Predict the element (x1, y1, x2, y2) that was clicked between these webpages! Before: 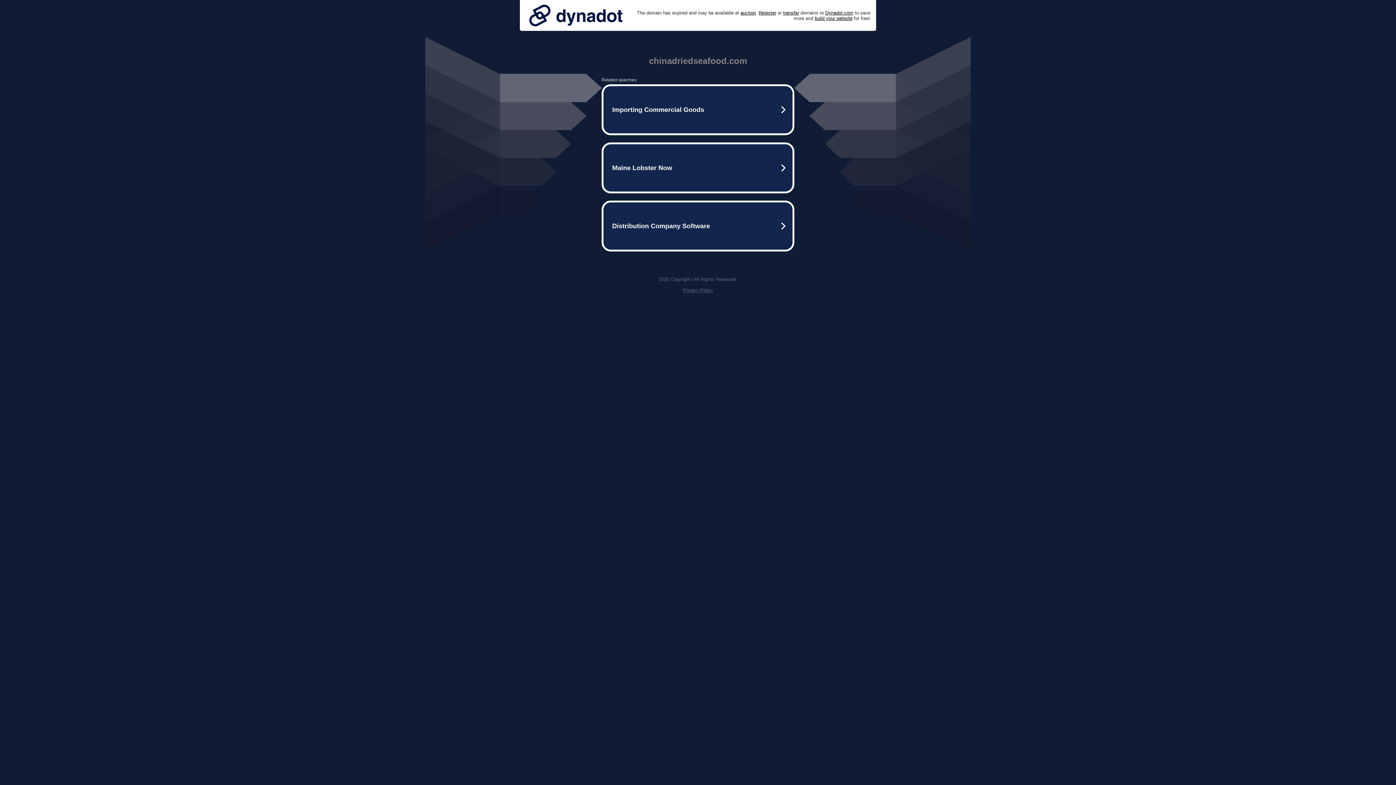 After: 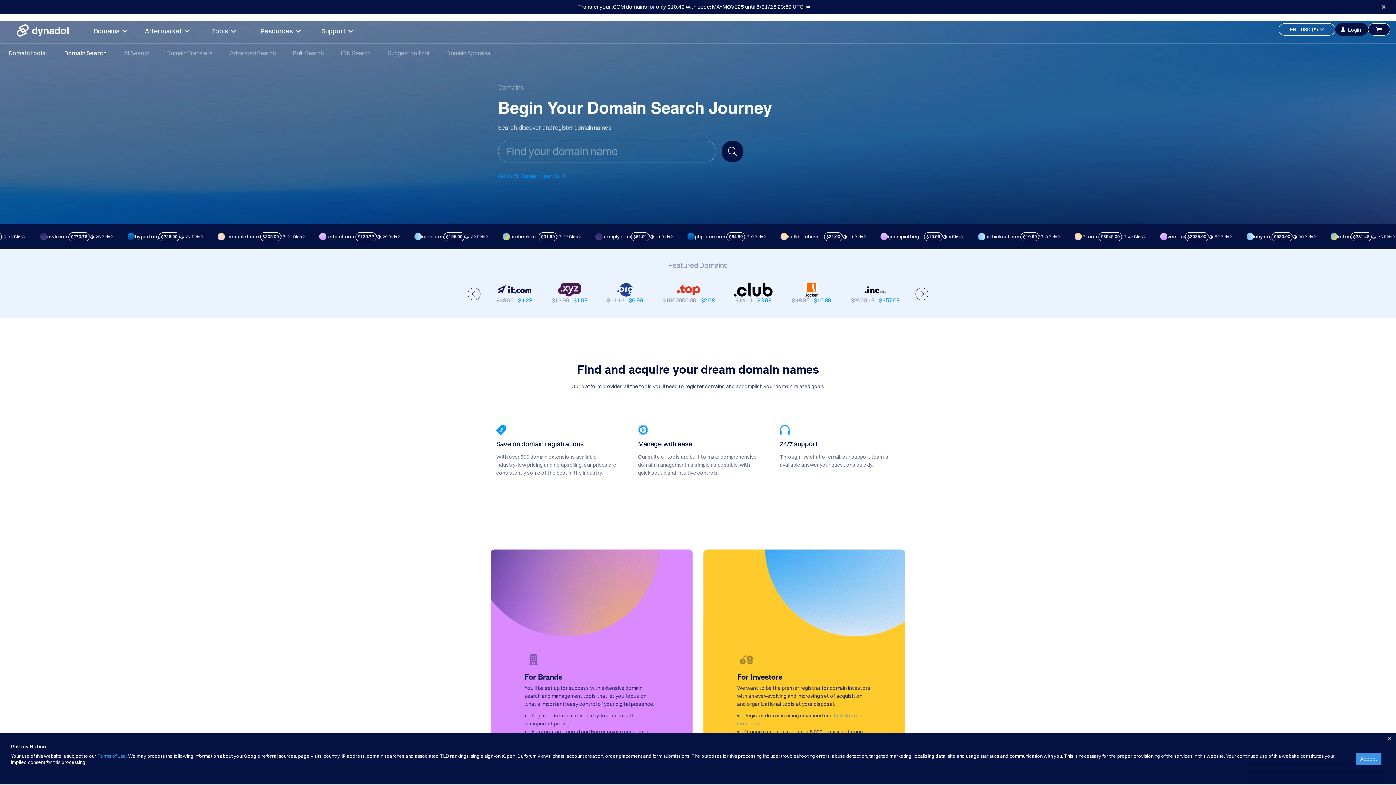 Action: label: Register bbox: (758, 10, 776, 15)